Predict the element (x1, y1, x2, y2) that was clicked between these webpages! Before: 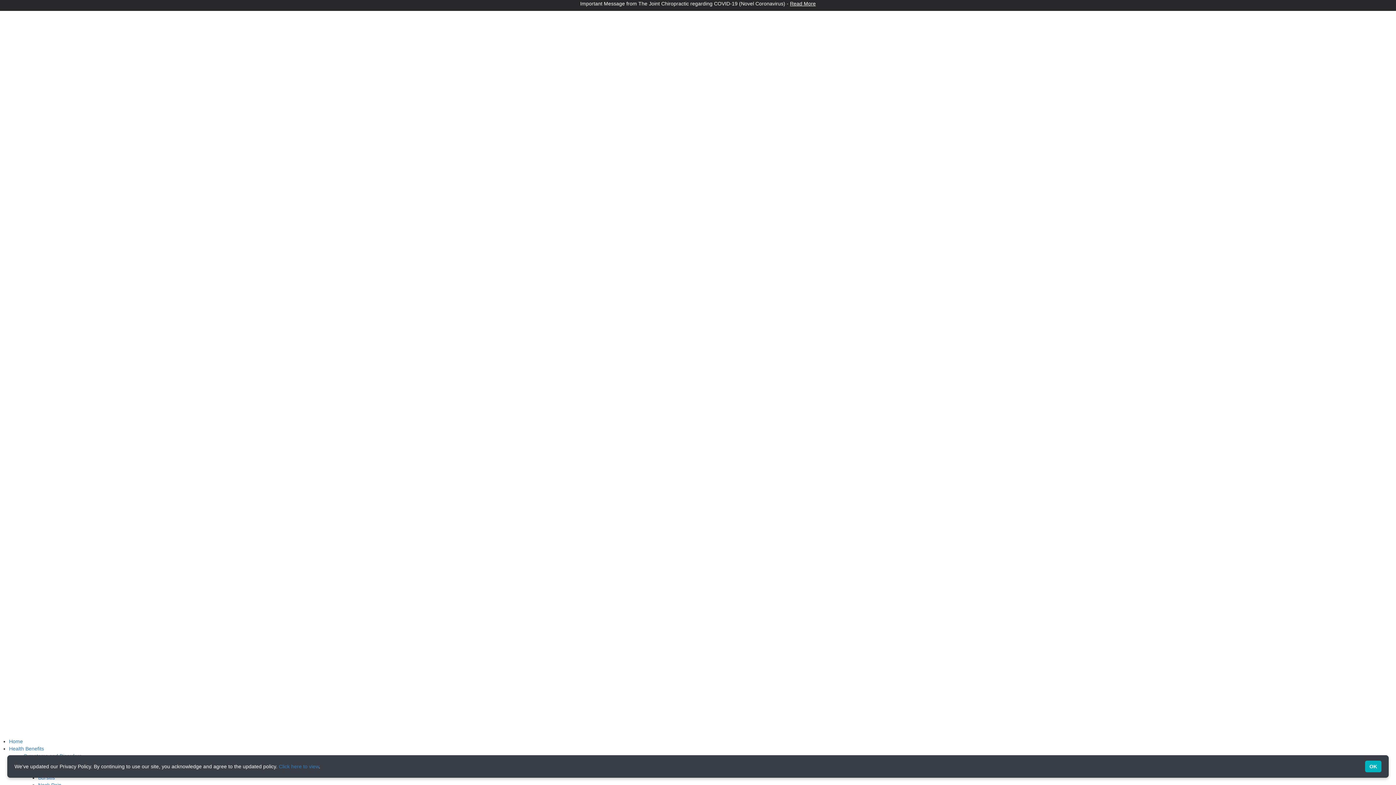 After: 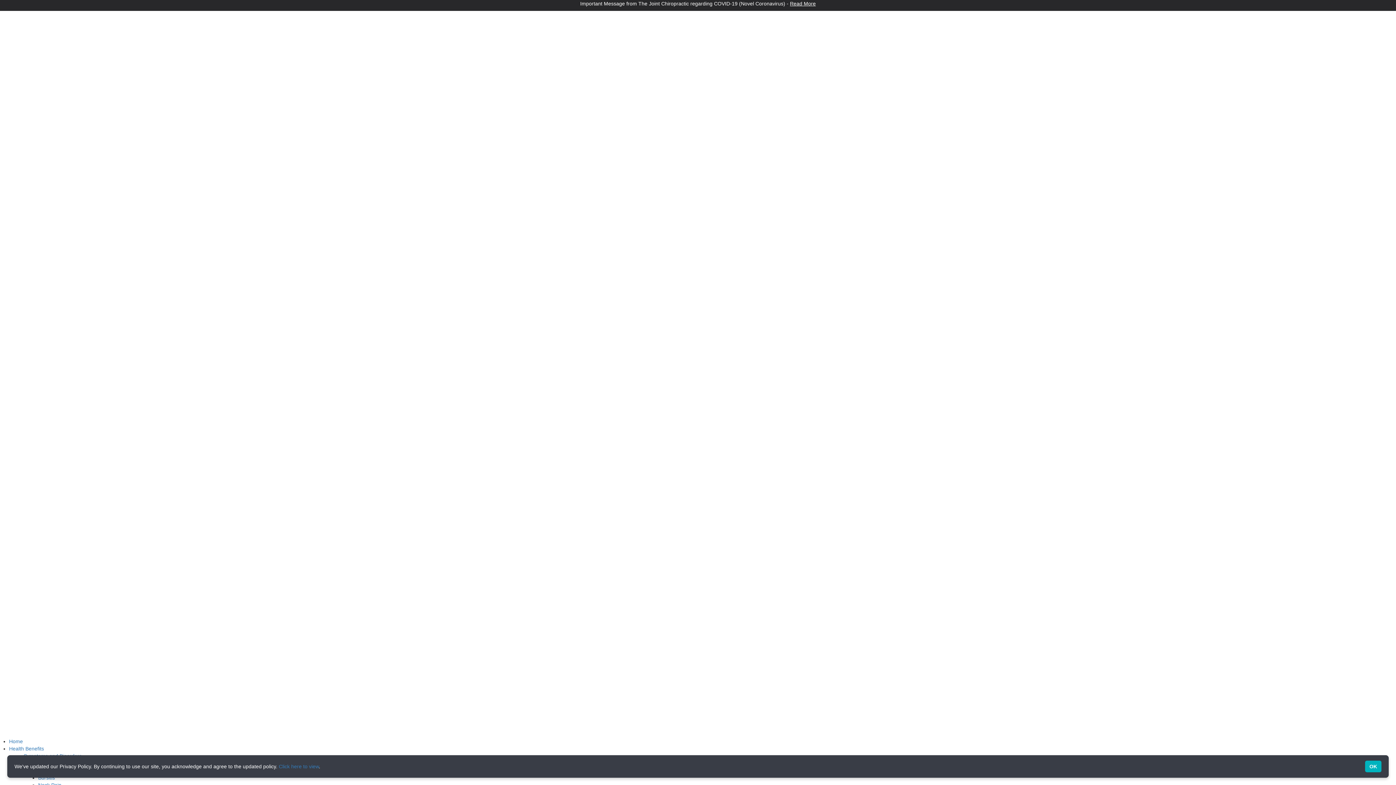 Action: bbox: (23, 753, 81, 759) label: Symptoms and Disorders